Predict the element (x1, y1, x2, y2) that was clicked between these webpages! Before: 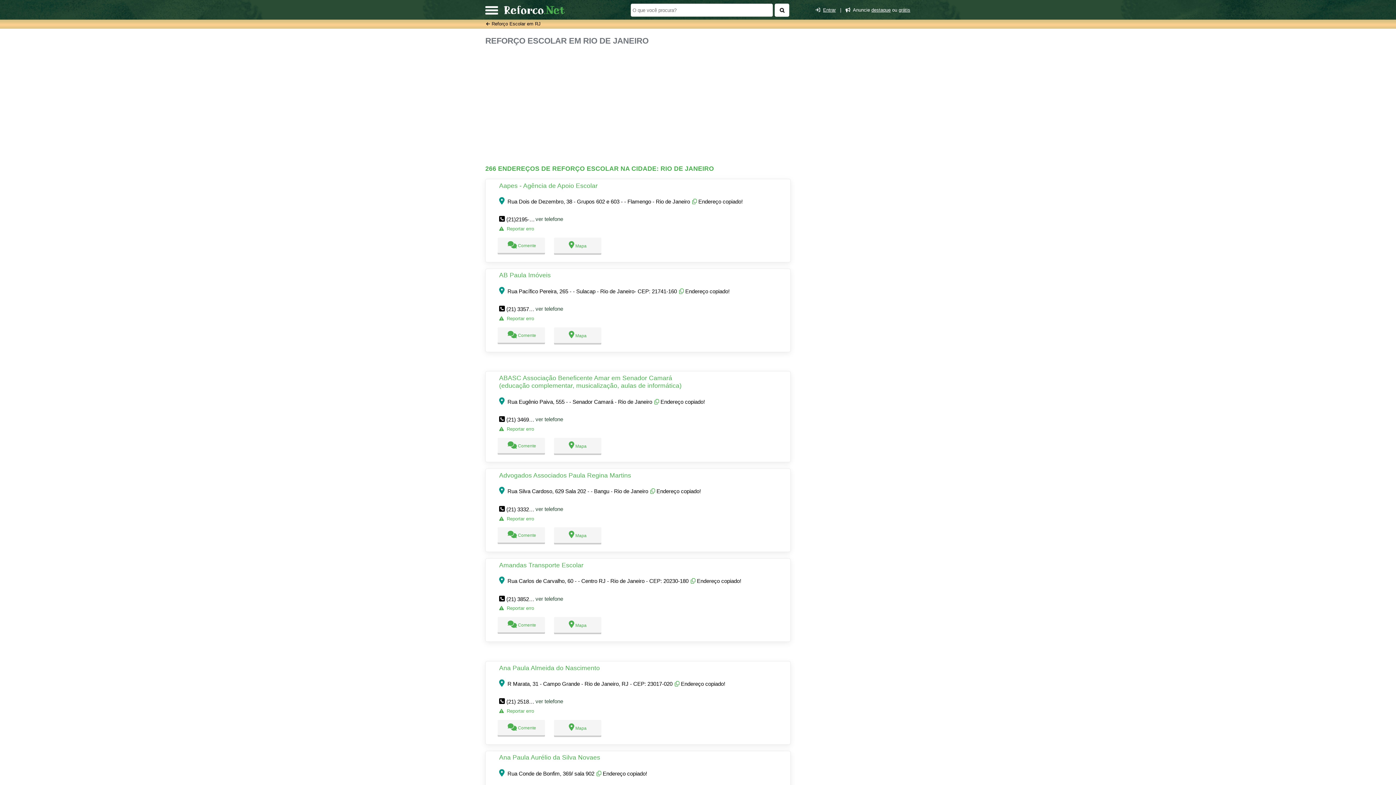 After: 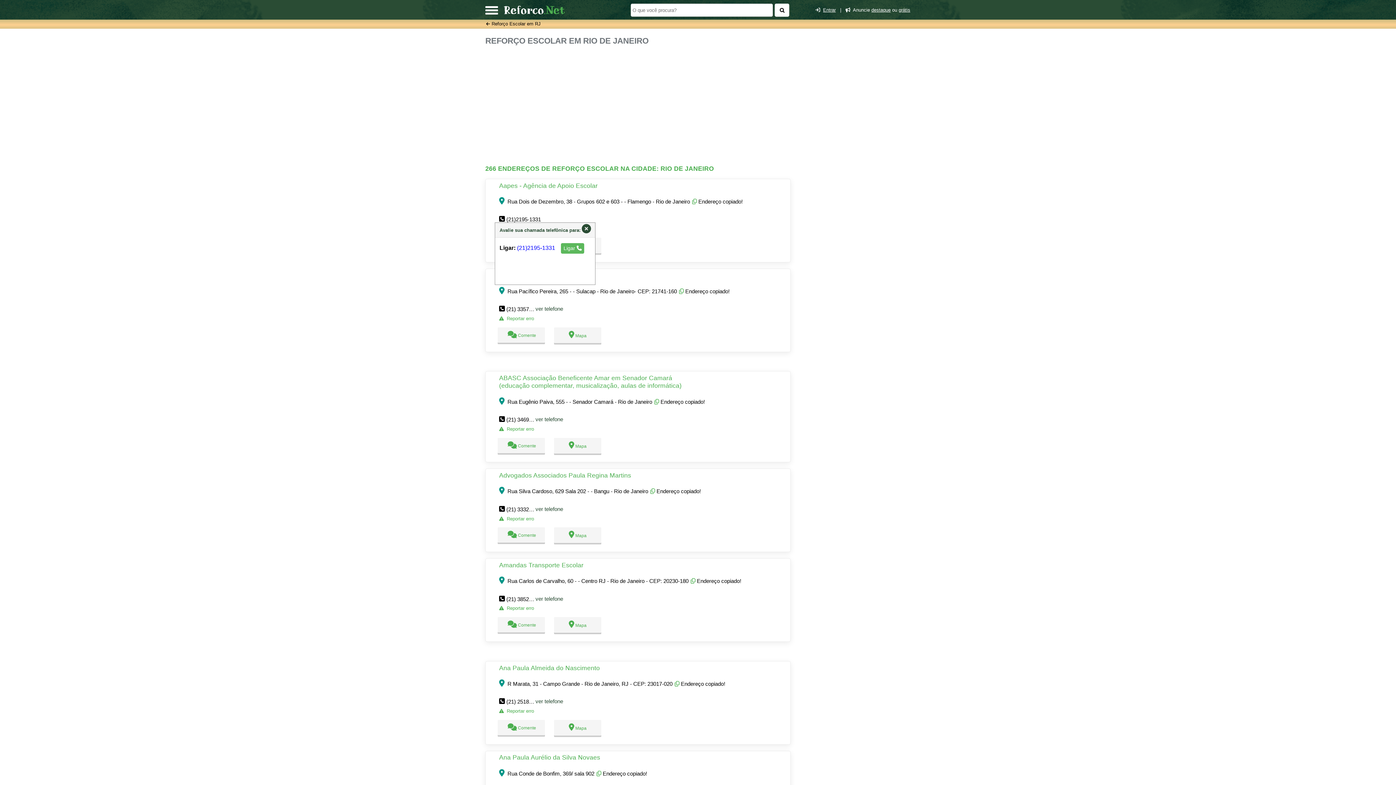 Action: label: ver telefone bbox: (535, 216, 563, 222)